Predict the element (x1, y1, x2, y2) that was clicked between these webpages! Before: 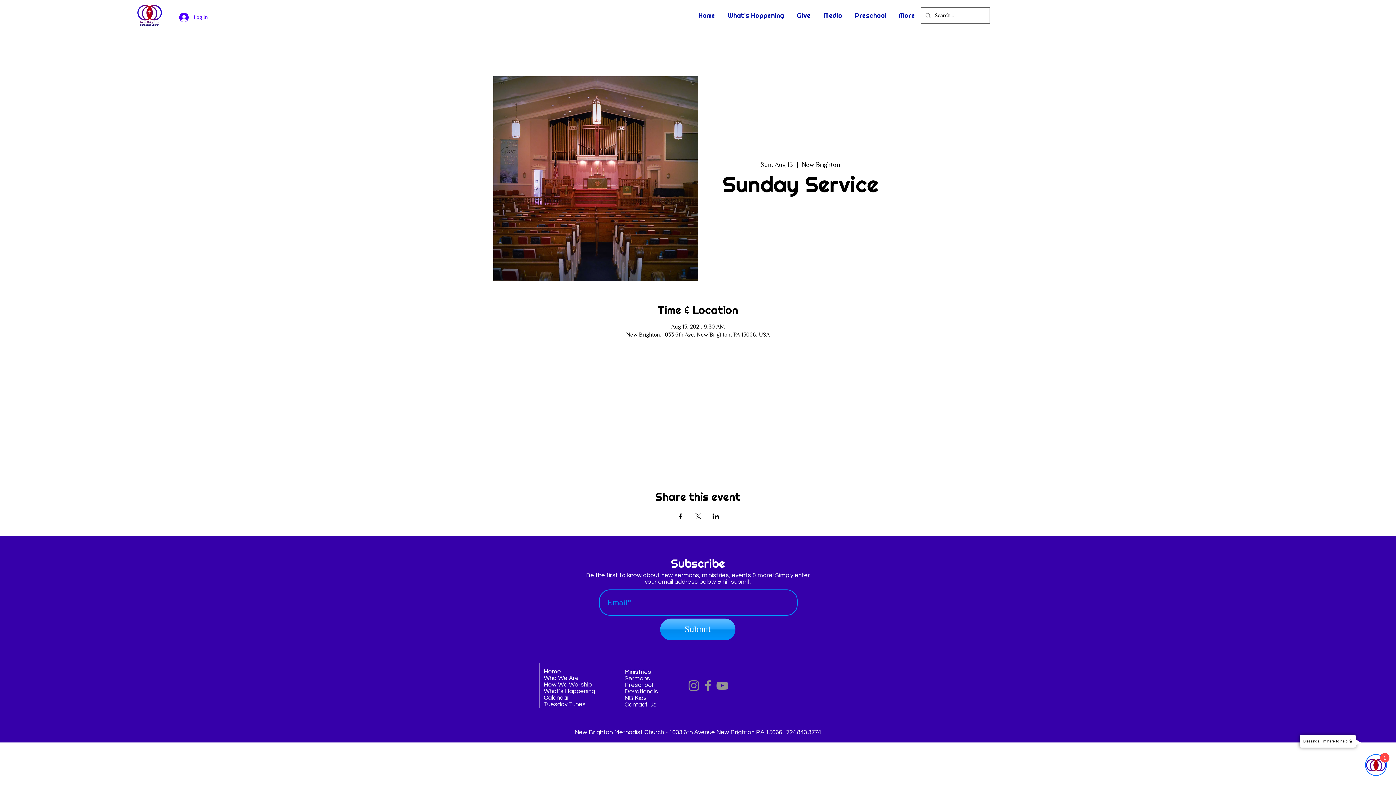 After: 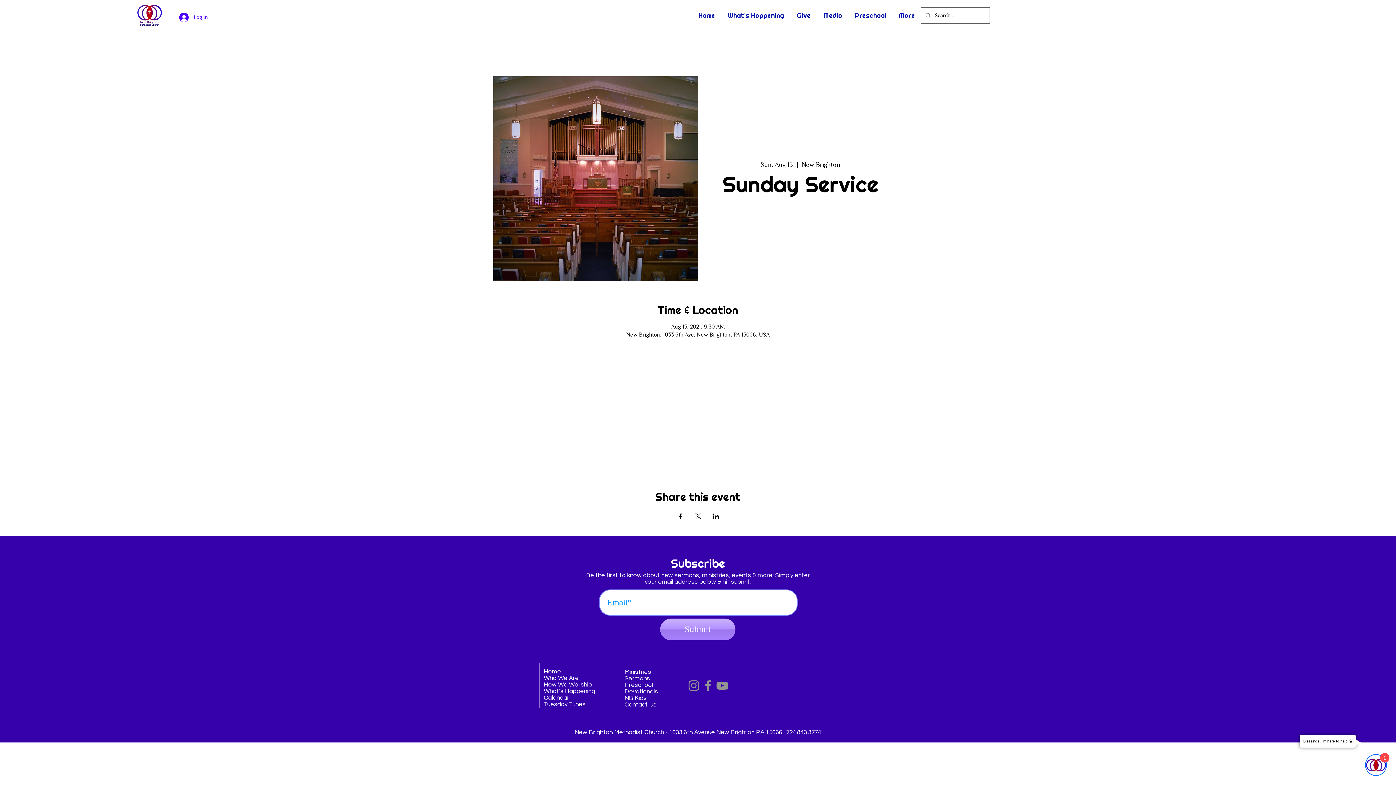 Action: label: Submit bbox: (660, 618, 735, 640)